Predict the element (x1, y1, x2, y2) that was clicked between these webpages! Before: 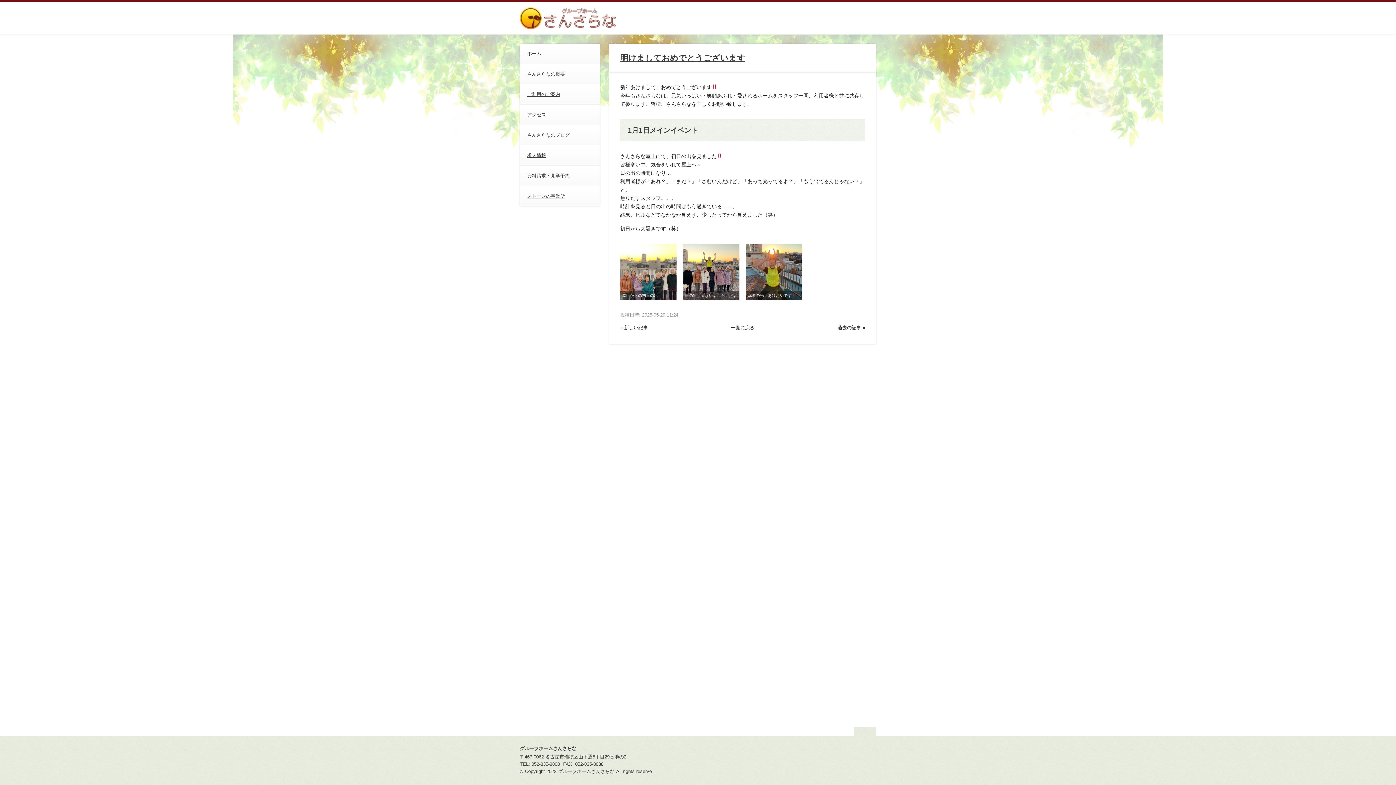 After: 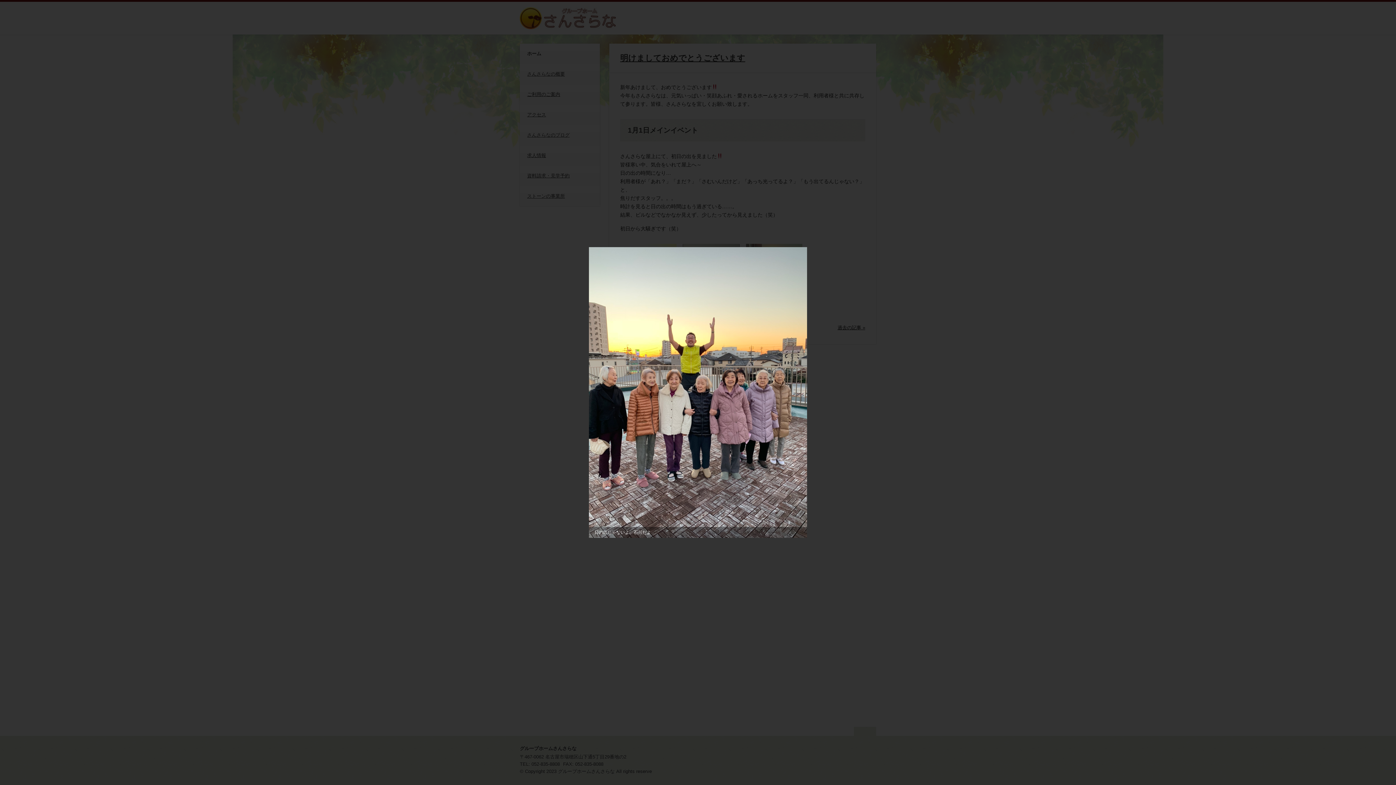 Action: bbox: (683, 244, 739, 300)